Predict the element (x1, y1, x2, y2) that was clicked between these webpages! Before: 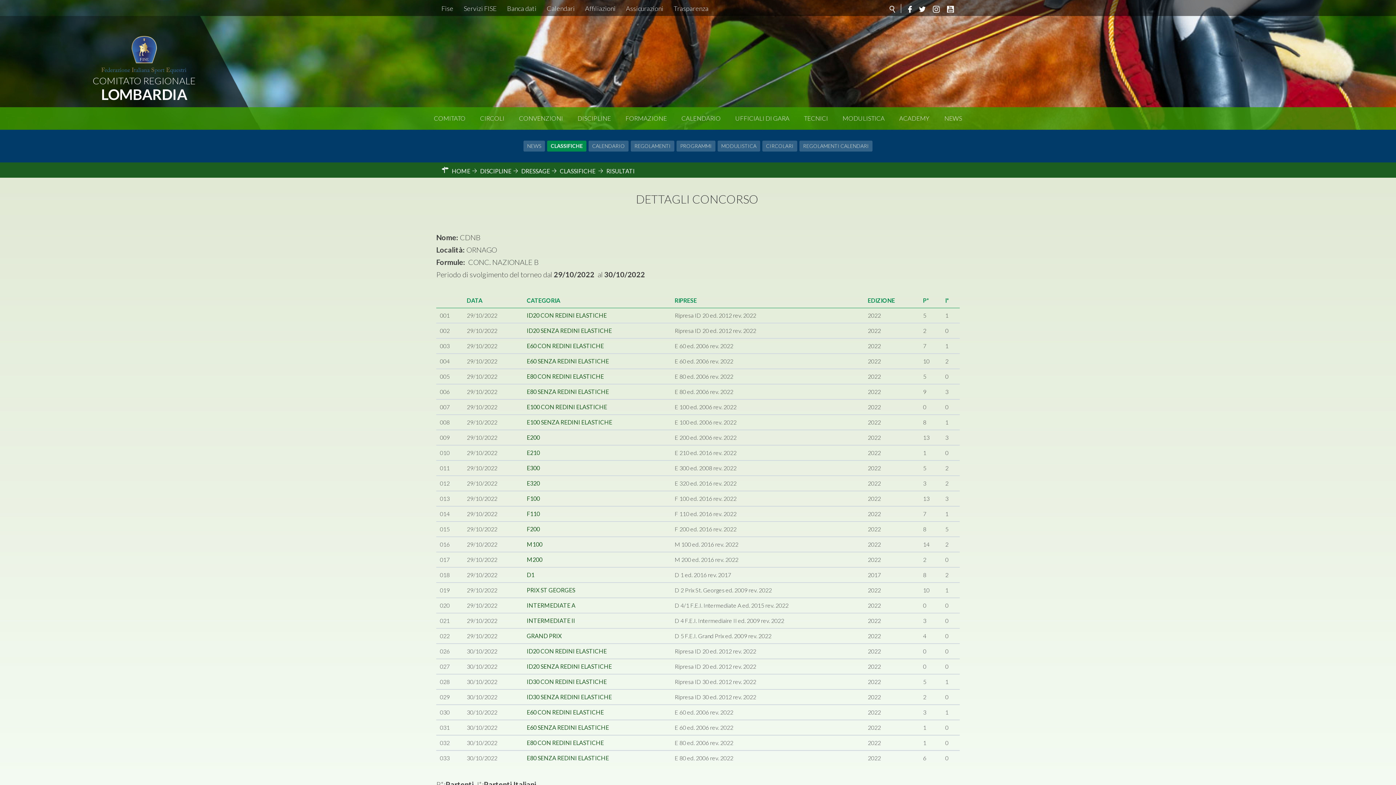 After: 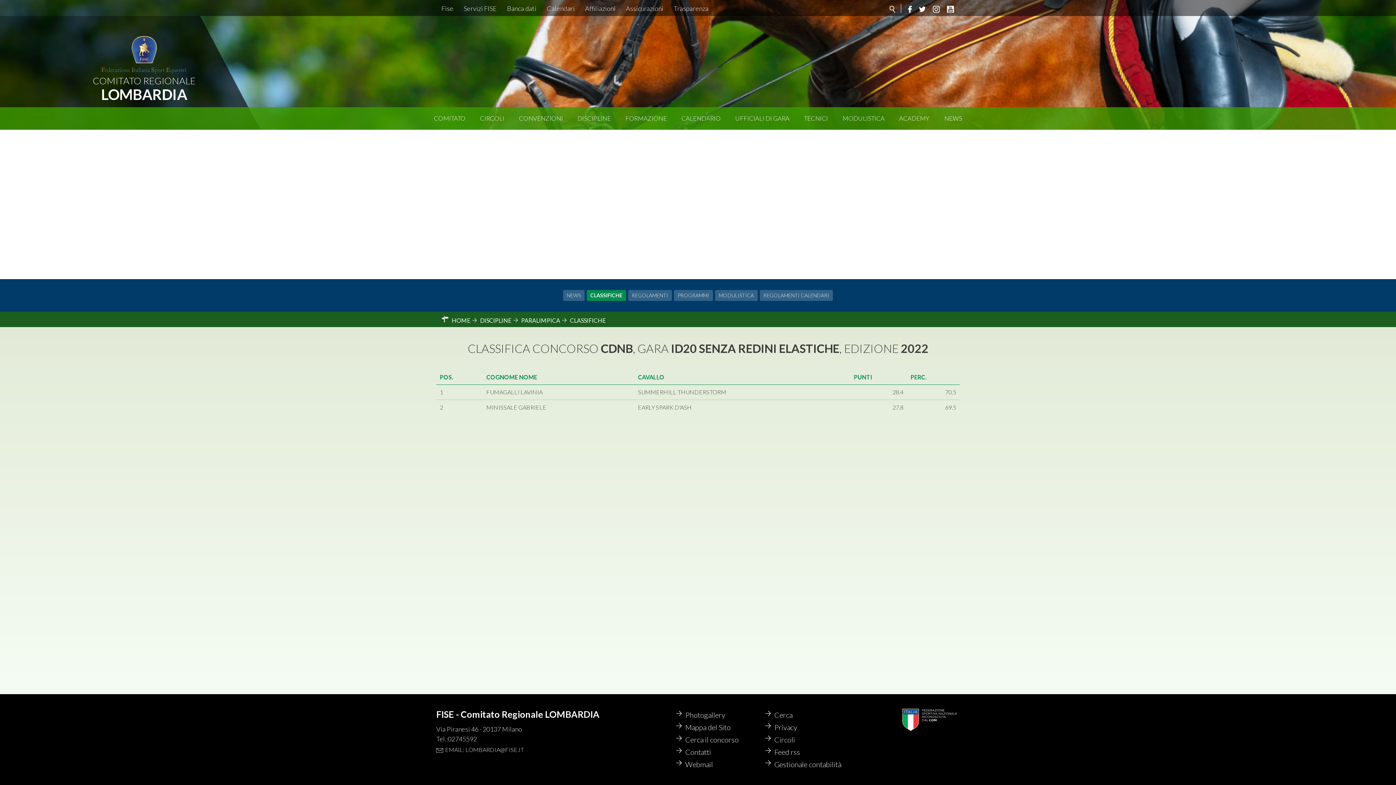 Action: bbox: (526, 327, 612, 334) label: ID20 SENZA REDINI ELASTICHE